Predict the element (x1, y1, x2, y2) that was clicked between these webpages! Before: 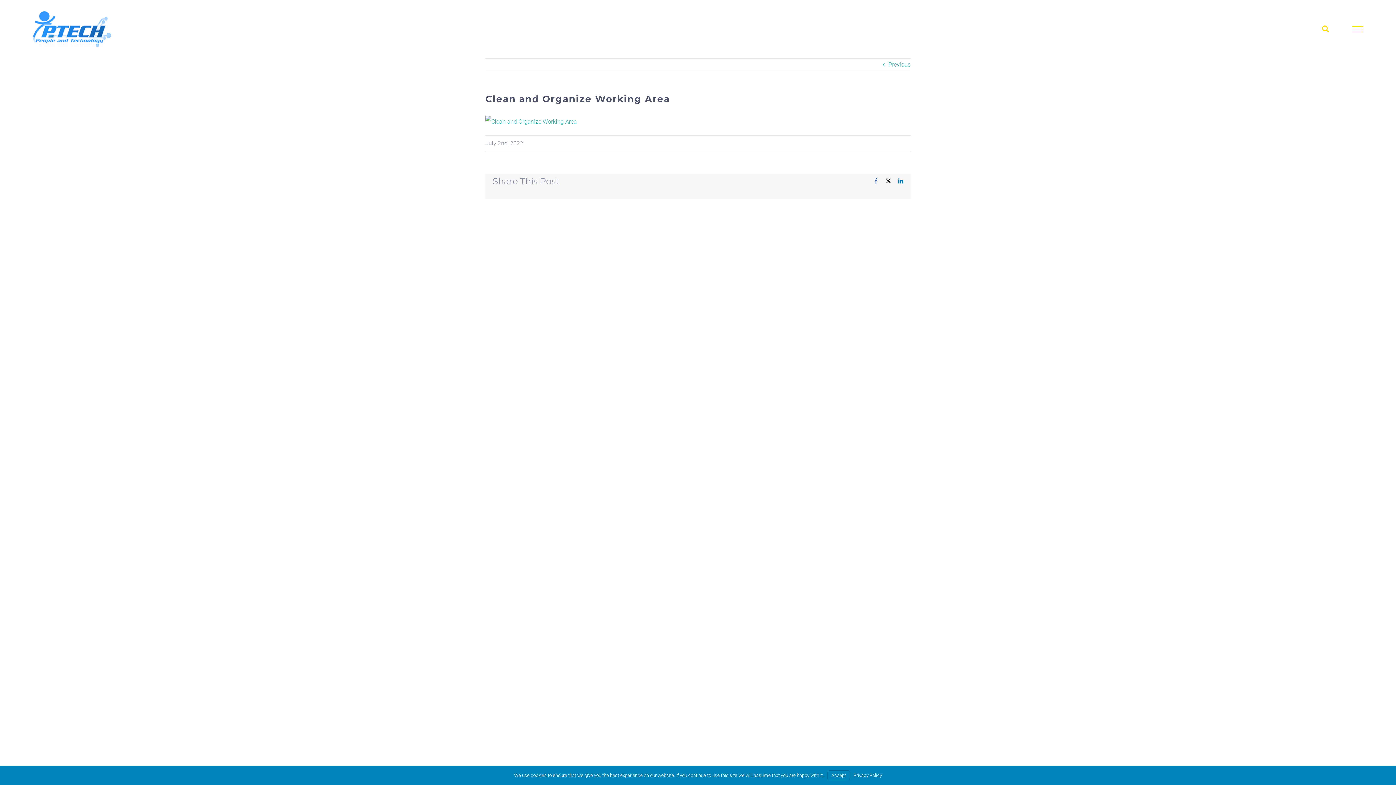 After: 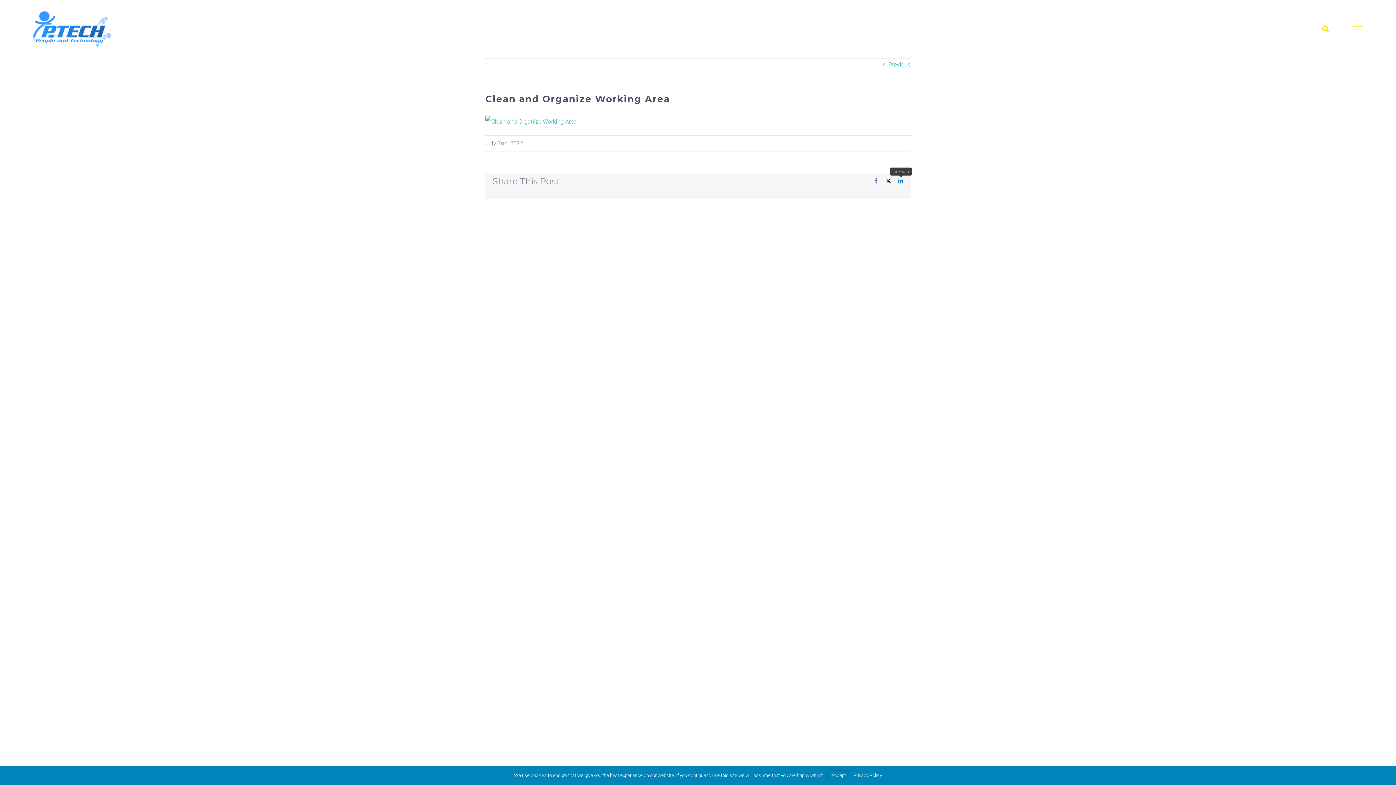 Action: label: LinkedIn bbox: (898, 178, 903, 183)